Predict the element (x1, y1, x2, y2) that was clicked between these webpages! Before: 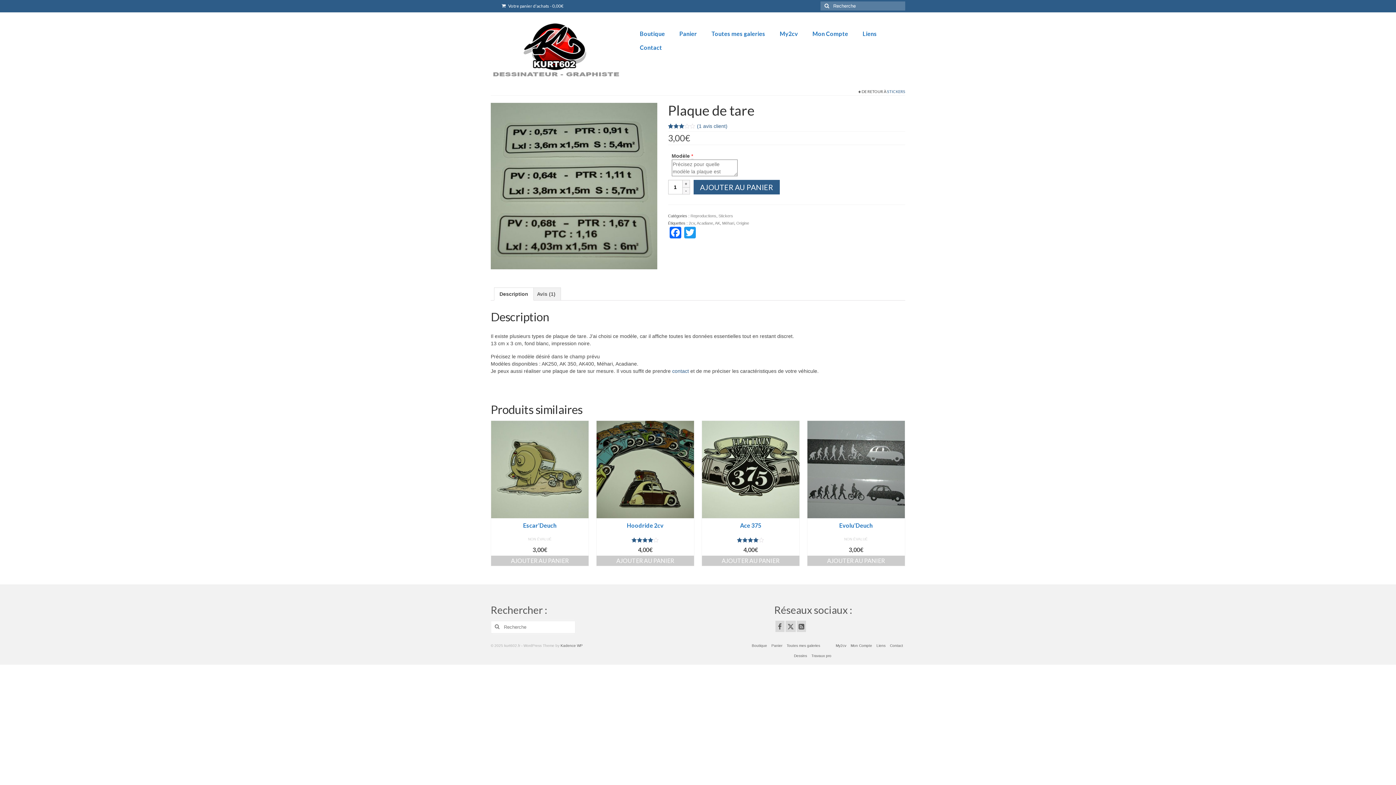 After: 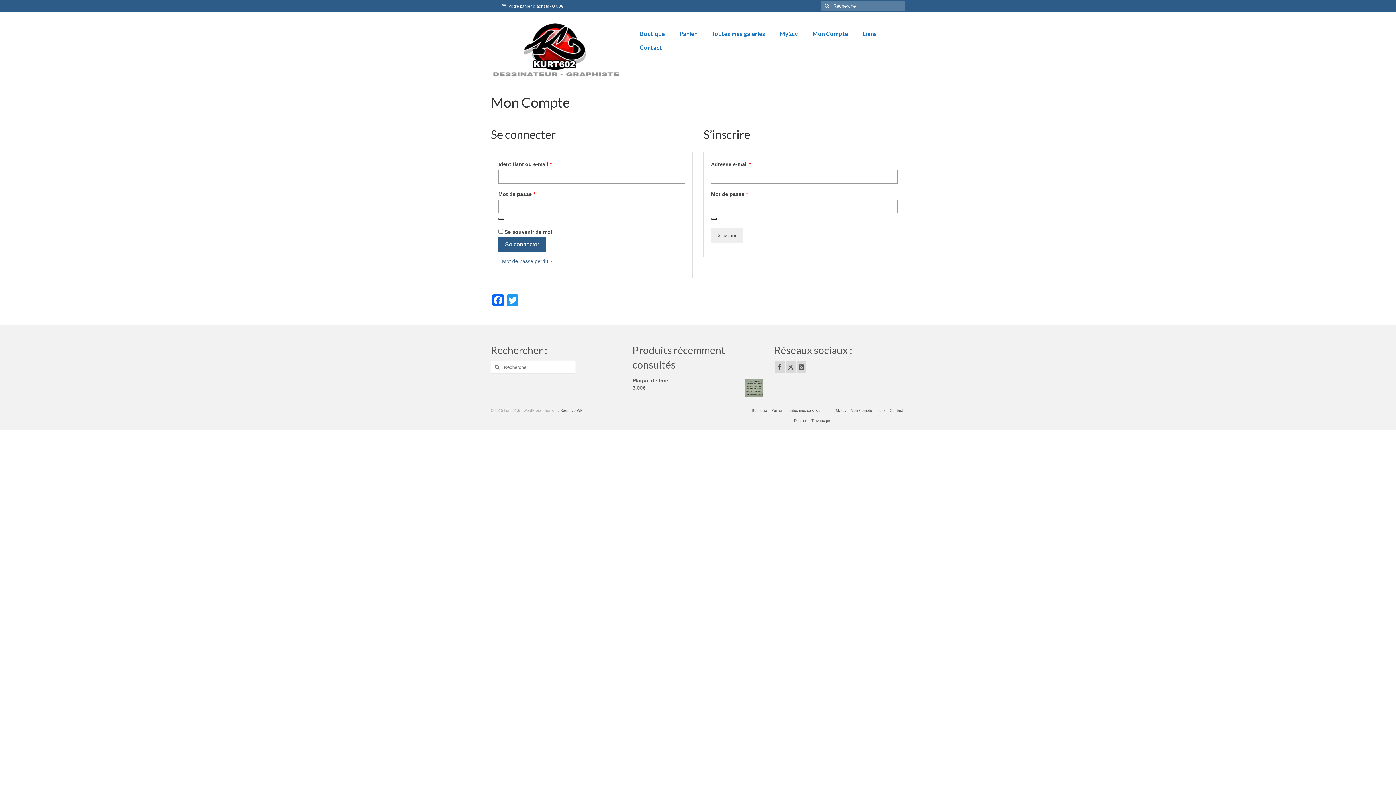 Action: label: Mon Compte bbox: (848, 640, 874, 651)